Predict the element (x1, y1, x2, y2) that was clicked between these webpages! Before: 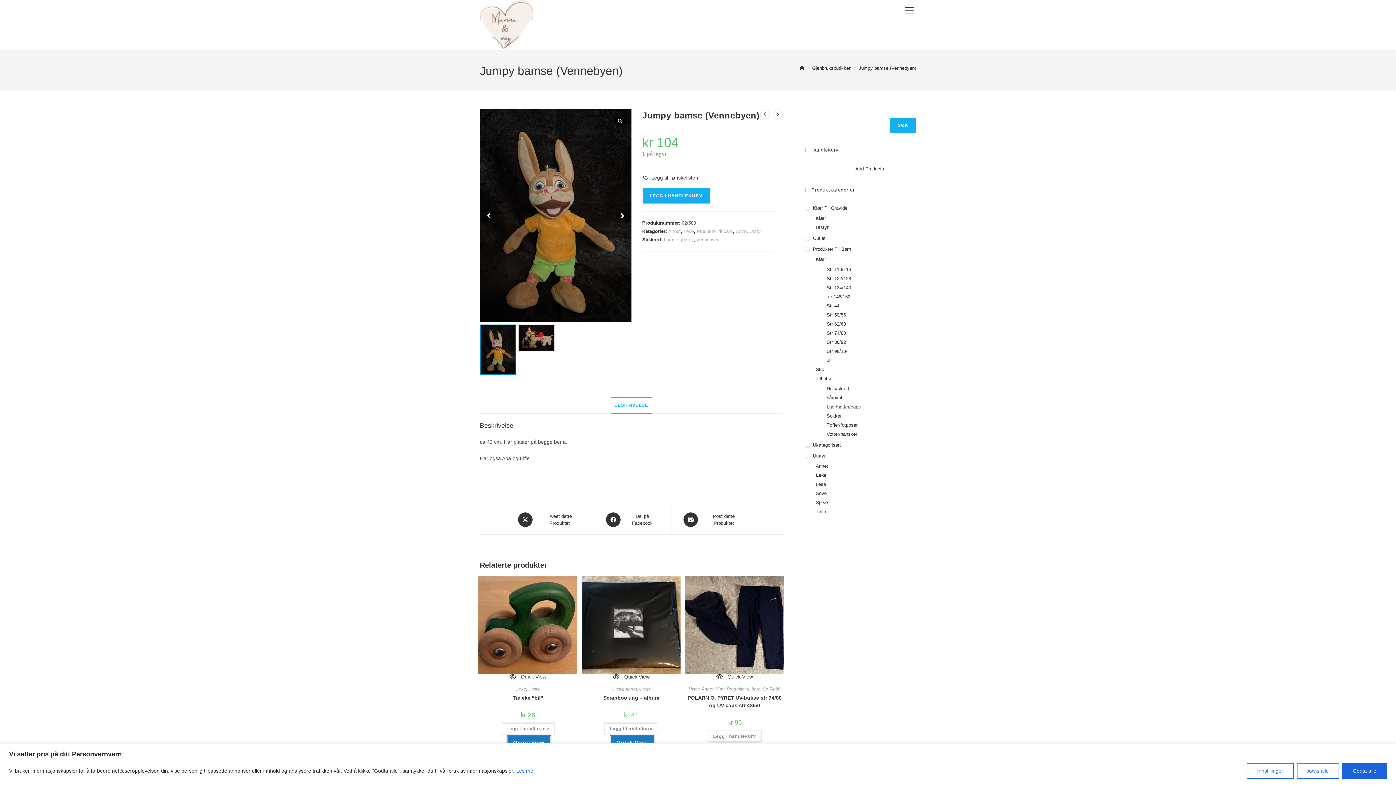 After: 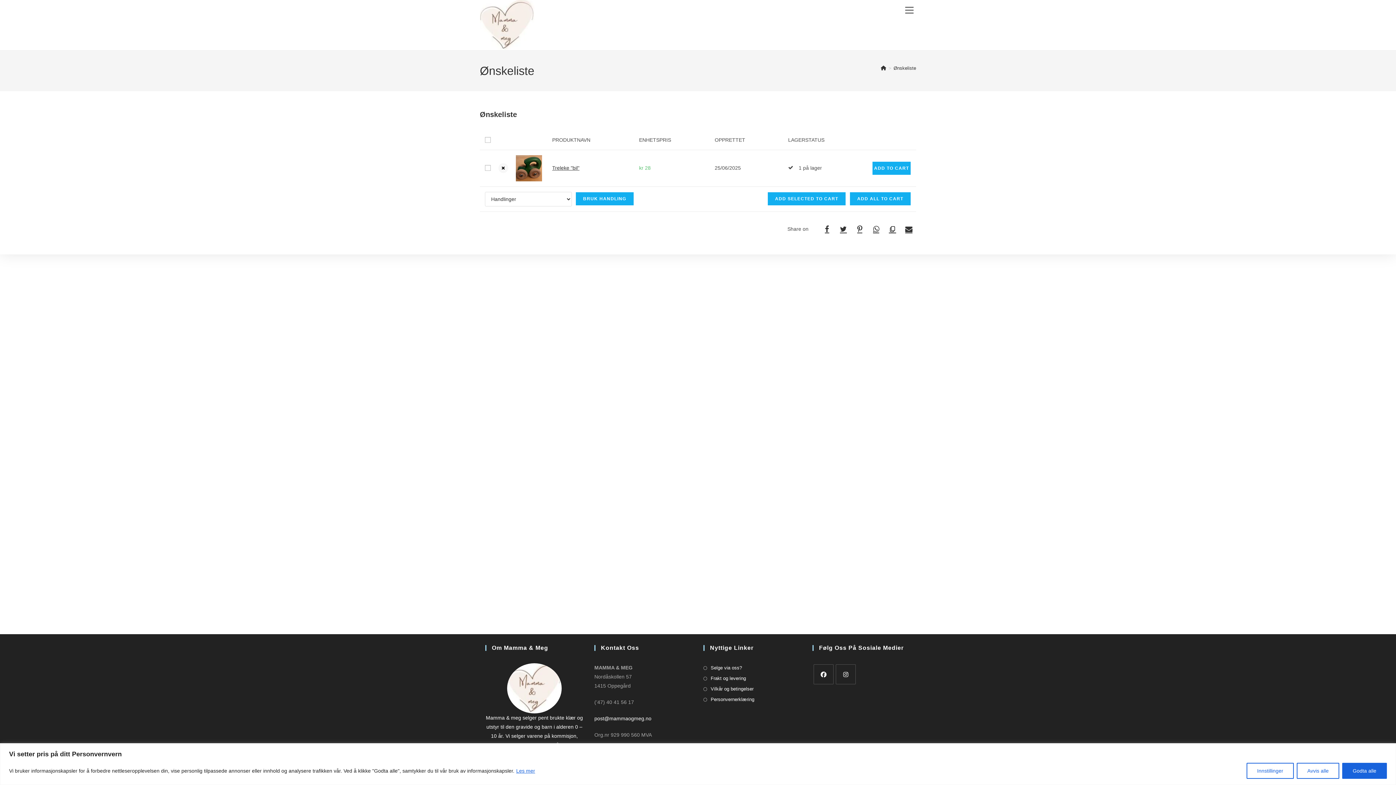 Action: bbox: (523, 579, 576, 588) label: Legg til i ønskeliste